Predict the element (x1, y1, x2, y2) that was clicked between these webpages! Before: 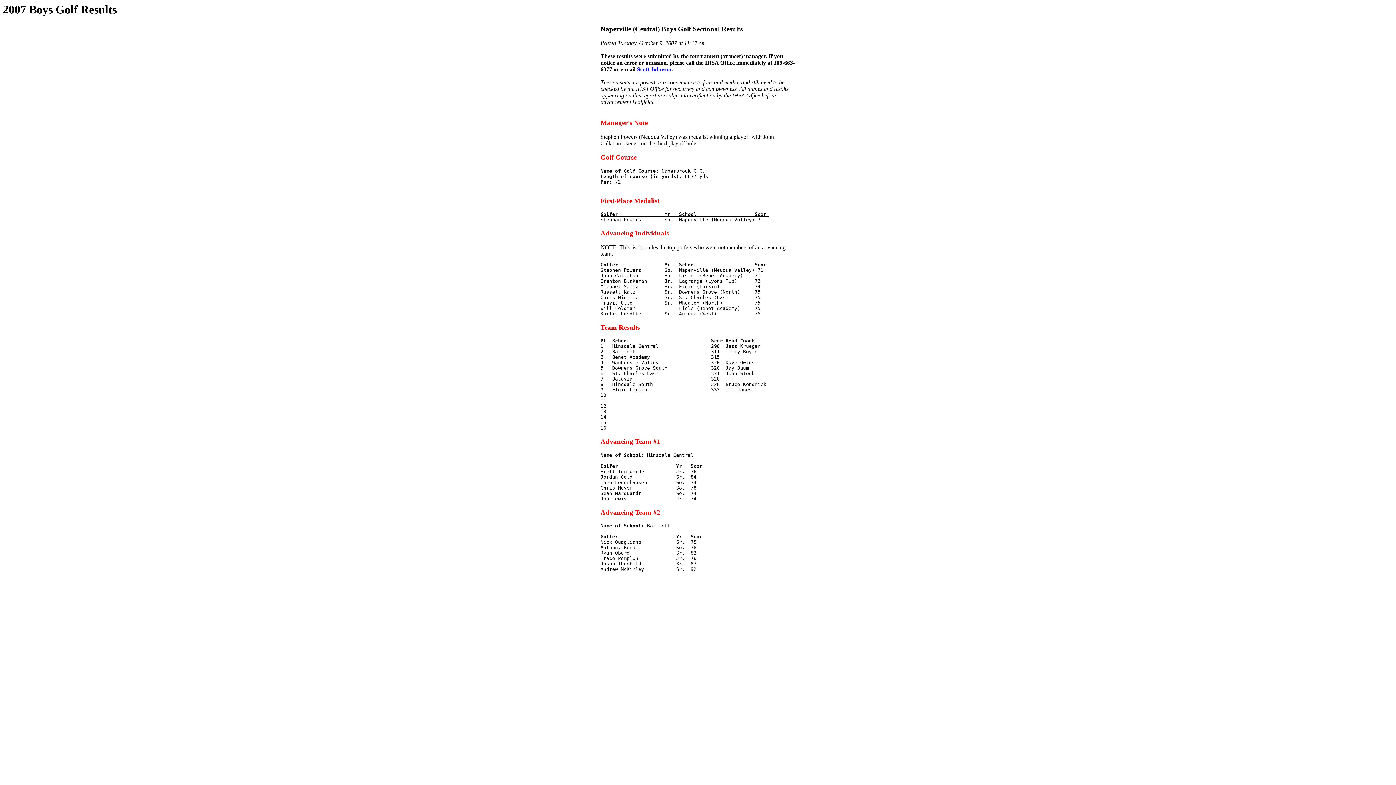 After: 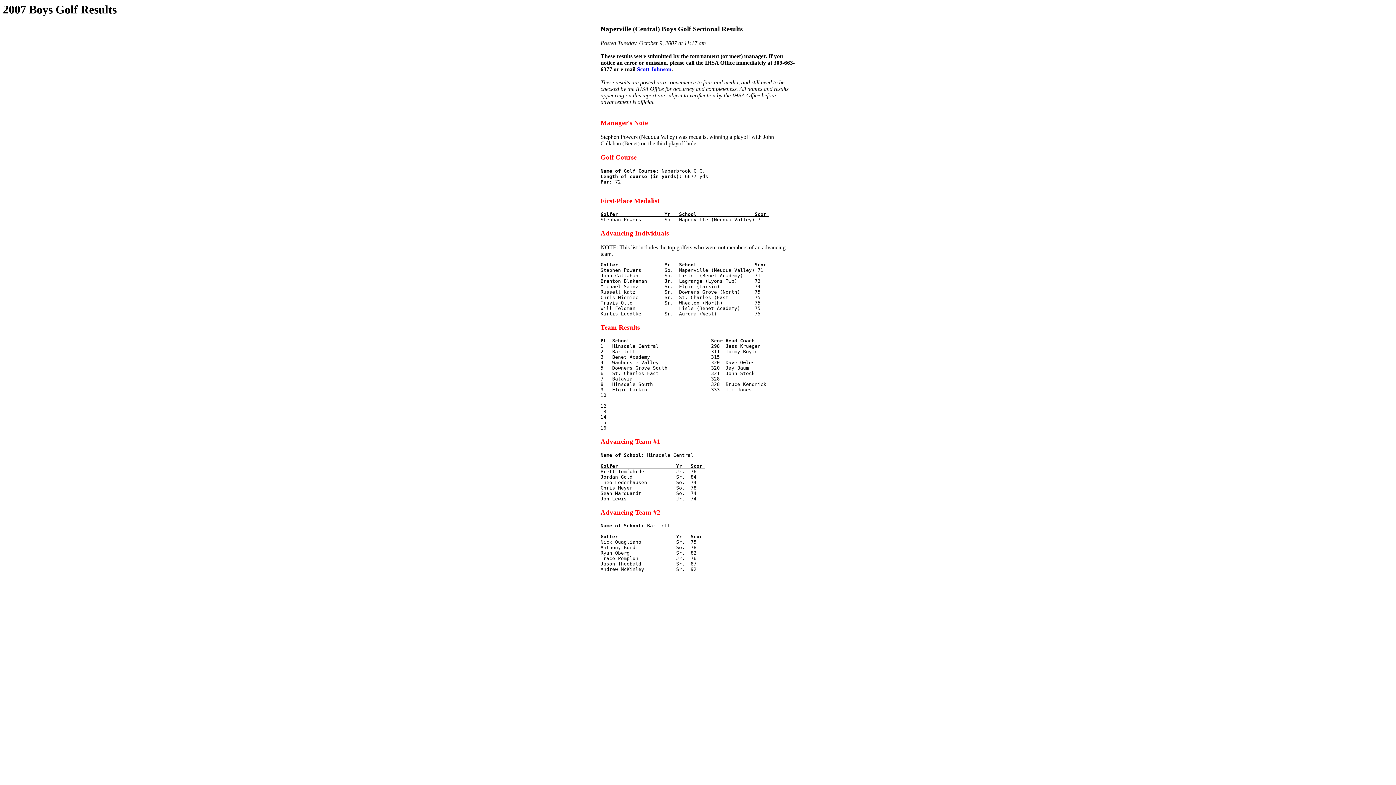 Action: bbox: (637, 66, 671, 72) label: Scott Johnson